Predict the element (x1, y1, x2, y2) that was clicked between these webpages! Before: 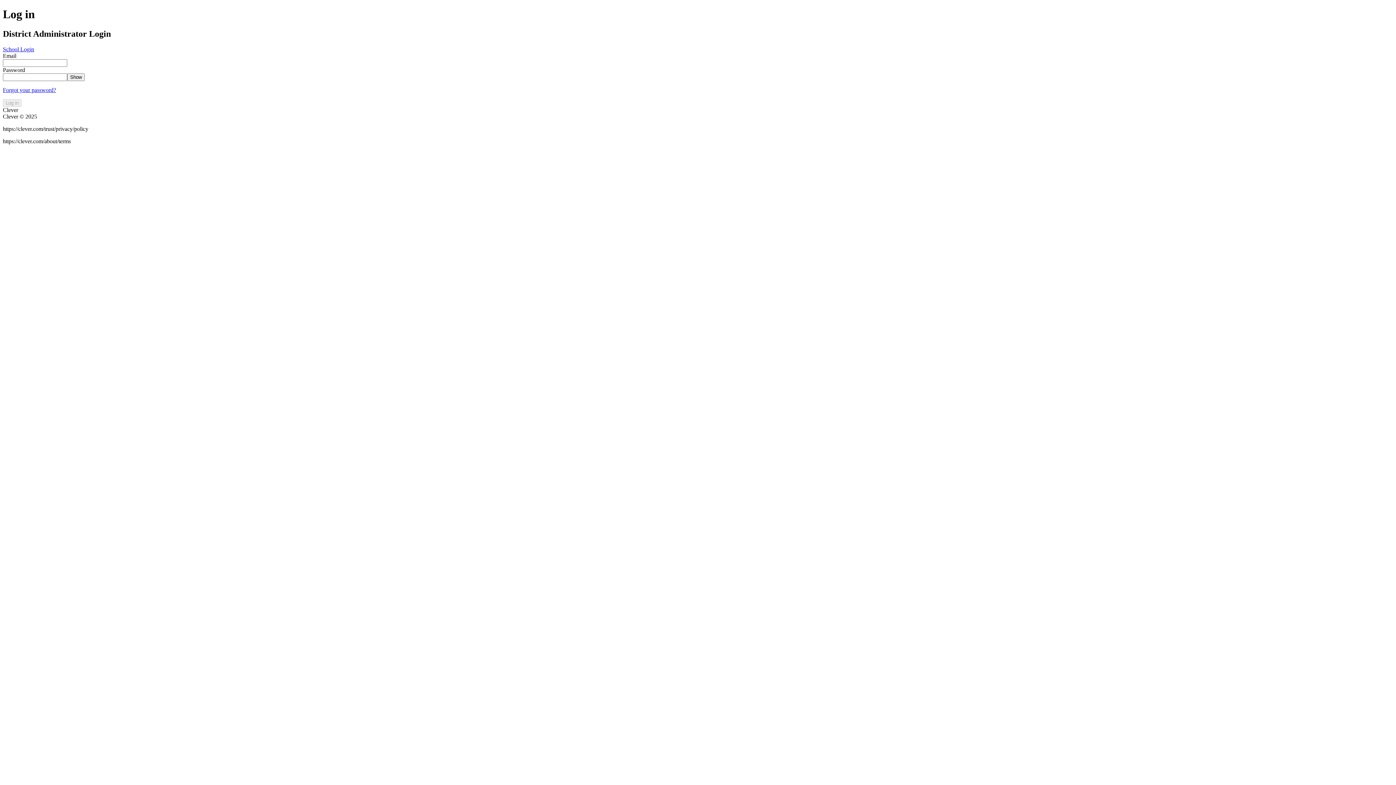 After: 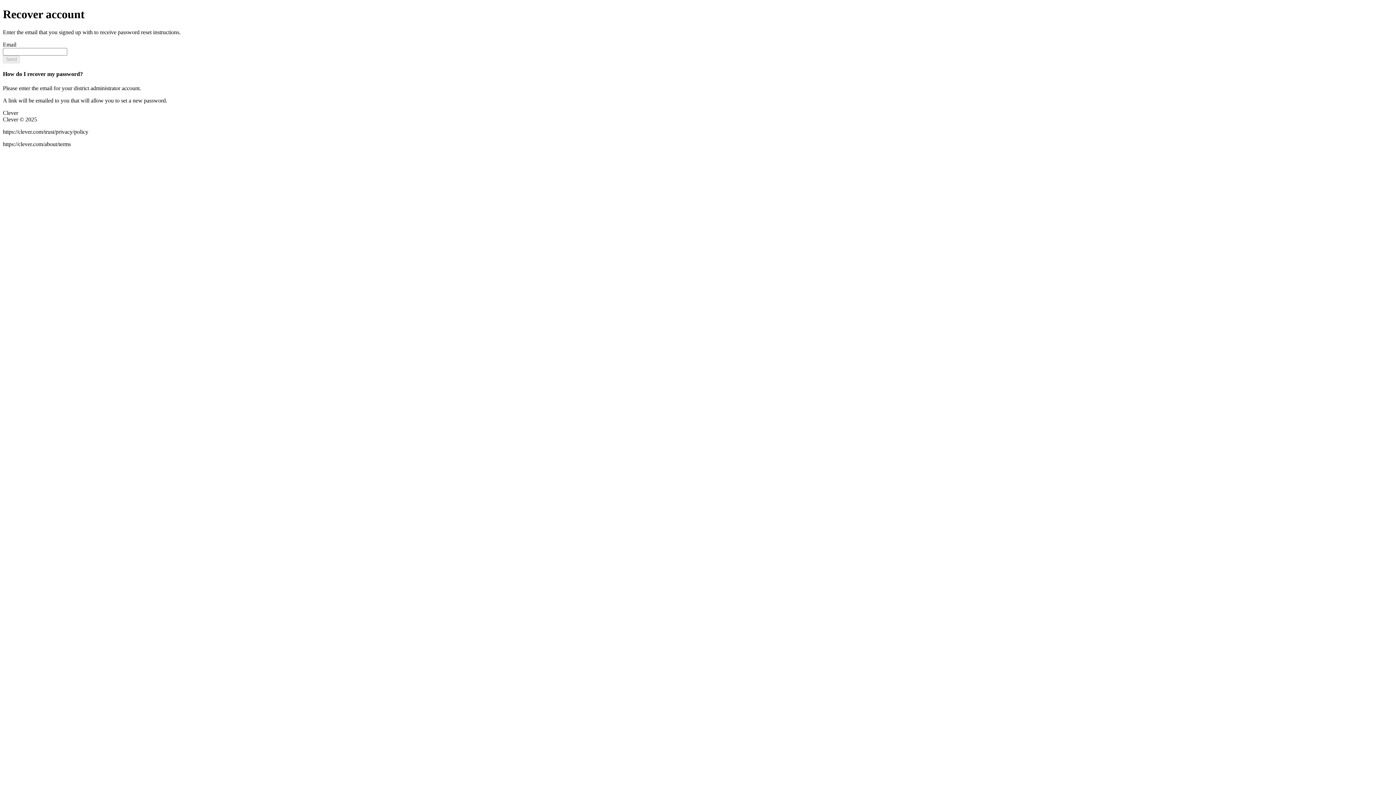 Action: label: Forgot your password? bbox: (2, 86, 56, 93)